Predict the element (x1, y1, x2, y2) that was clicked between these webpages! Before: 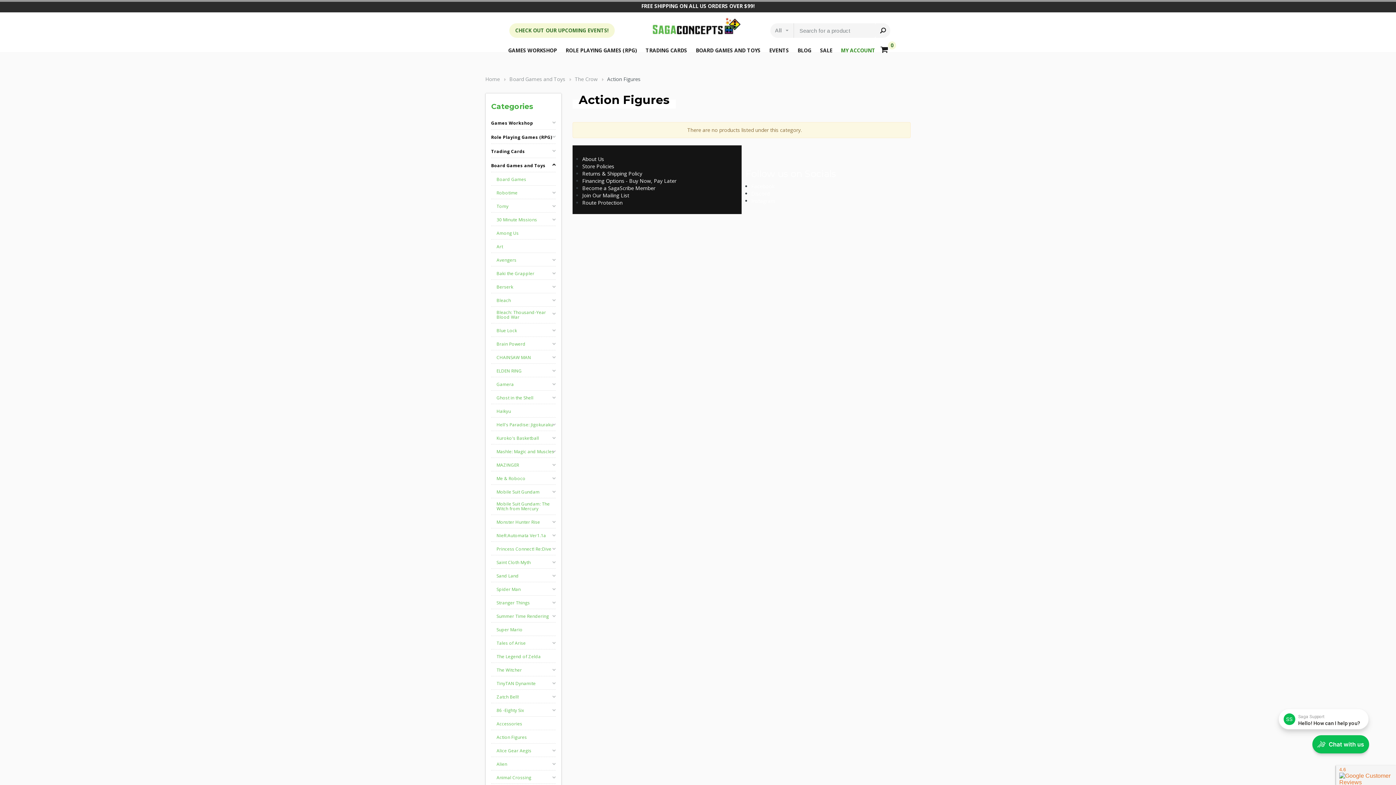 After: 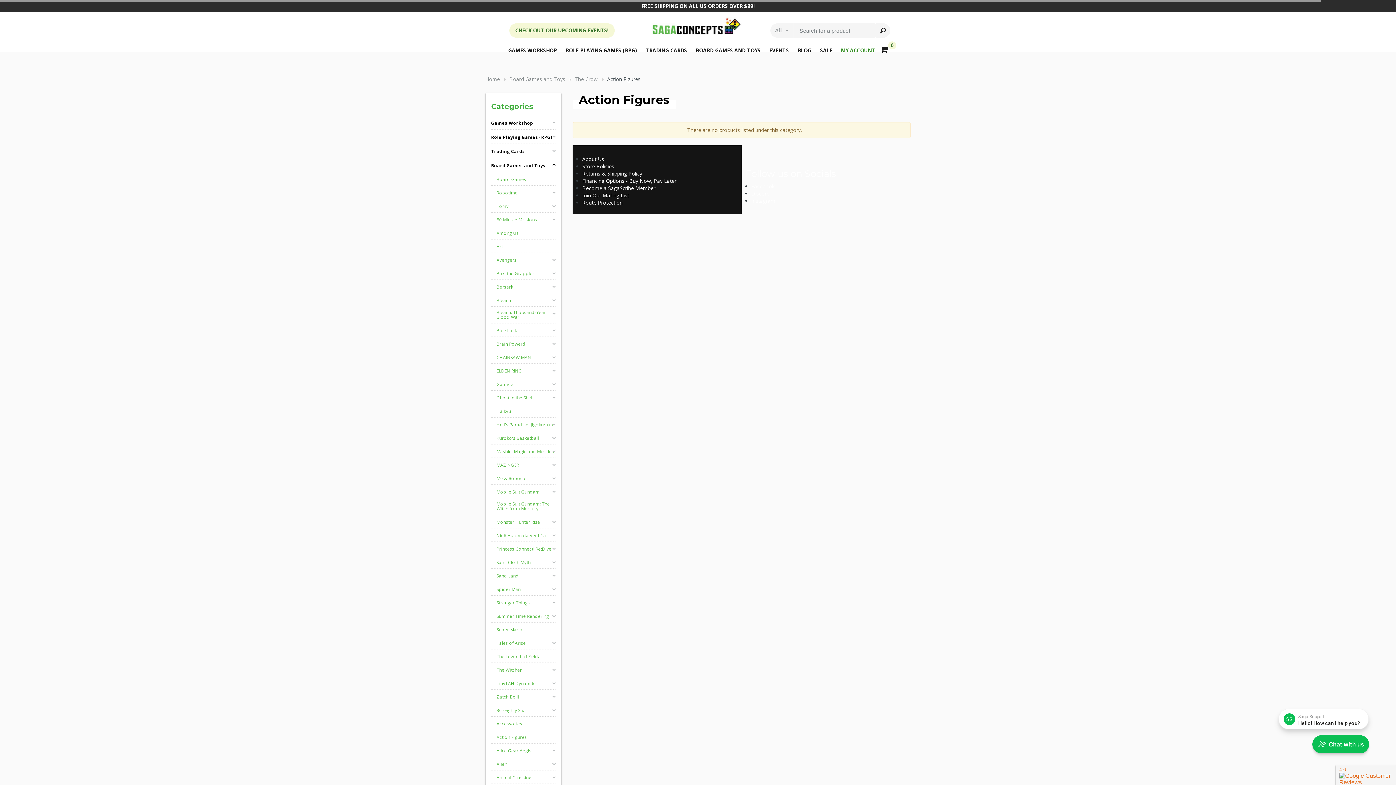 Action: label: Action Figures bbox: (607, 75, 640, 82)